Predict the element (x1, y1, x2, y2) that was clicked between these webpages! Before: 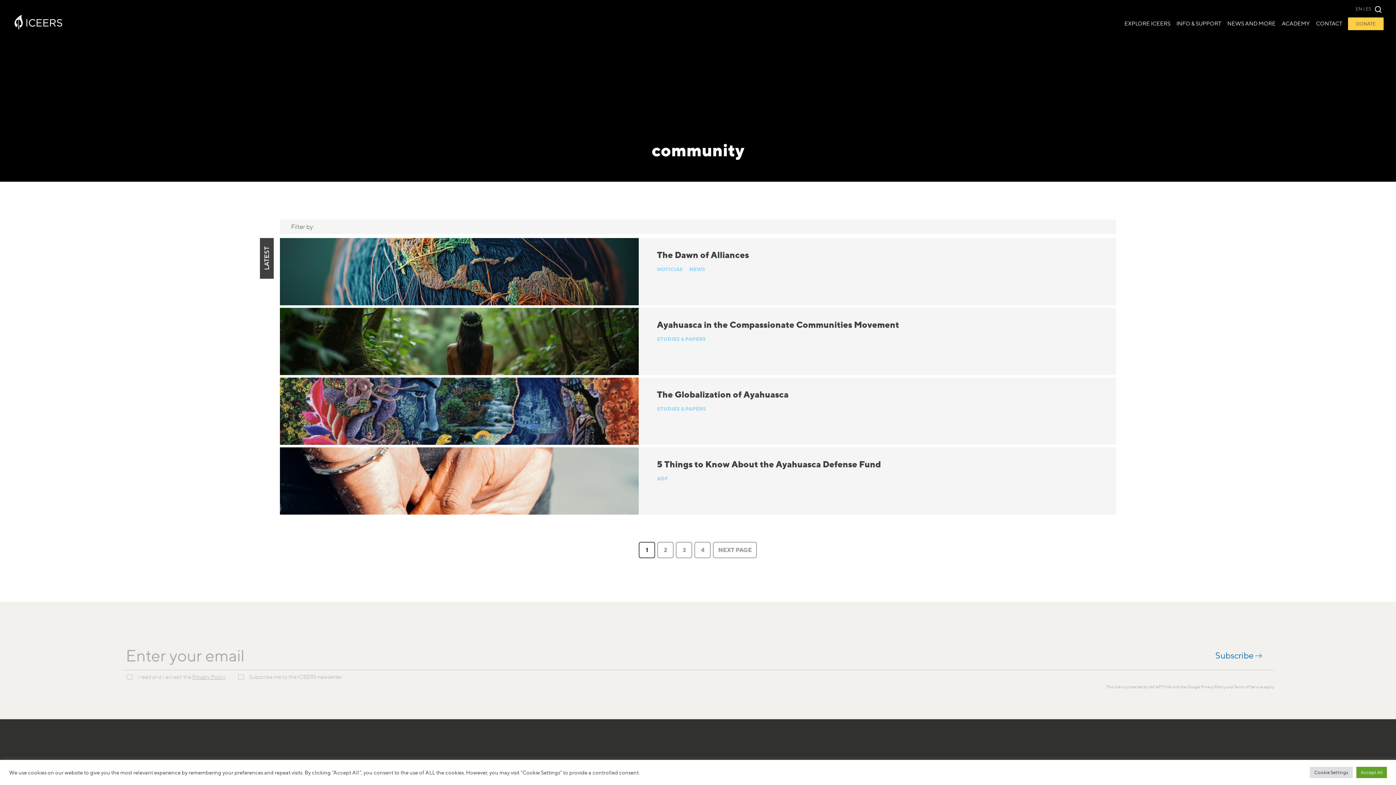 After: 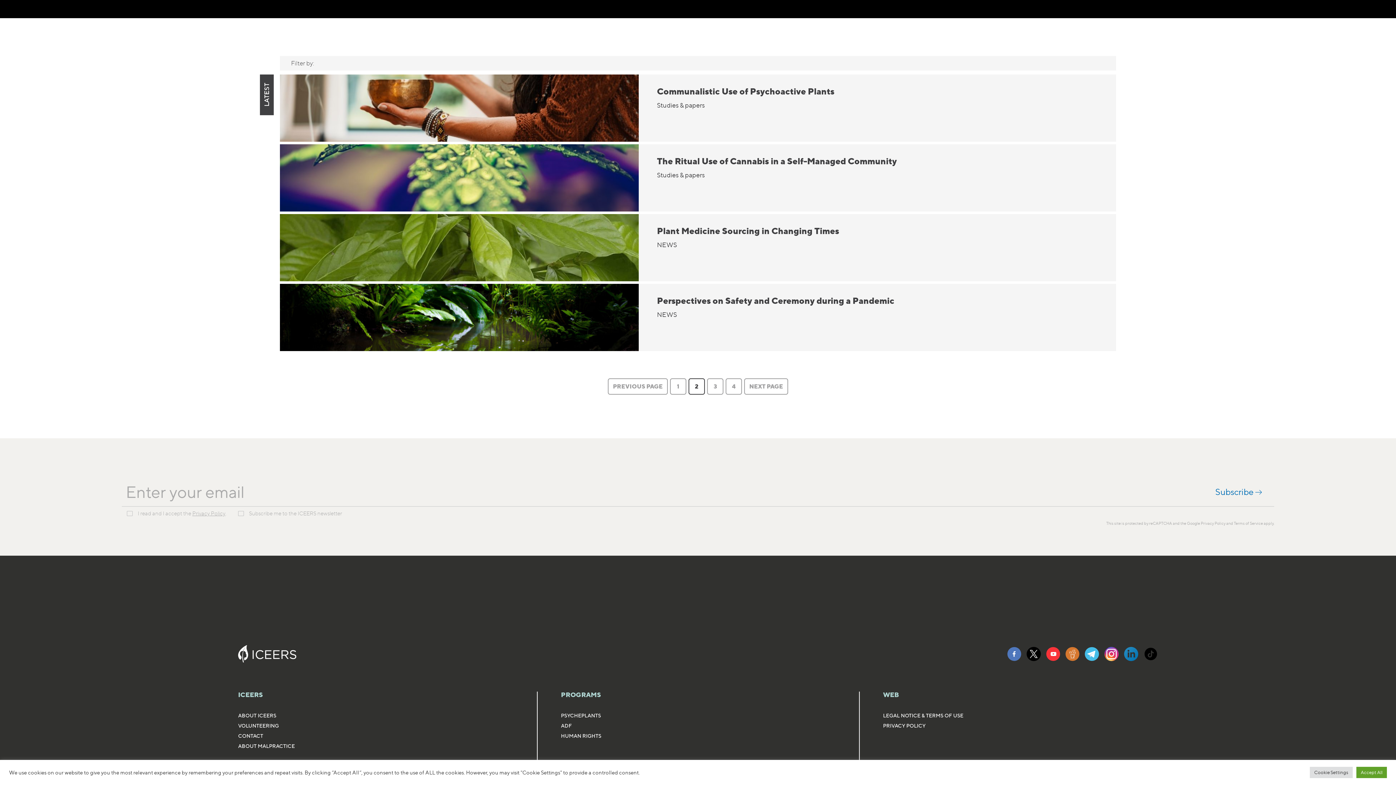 Action: label: 2 bbox: (657, 542, 673, 558)